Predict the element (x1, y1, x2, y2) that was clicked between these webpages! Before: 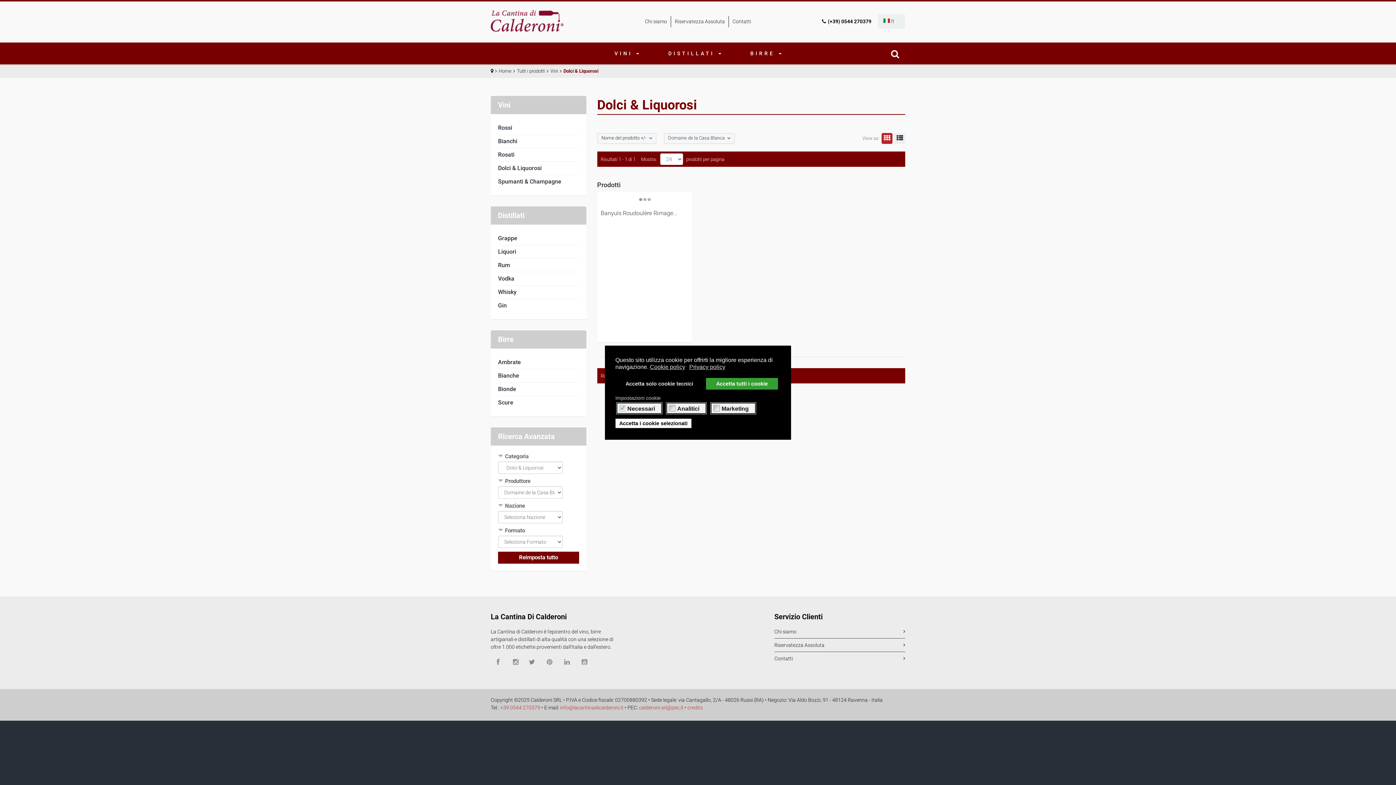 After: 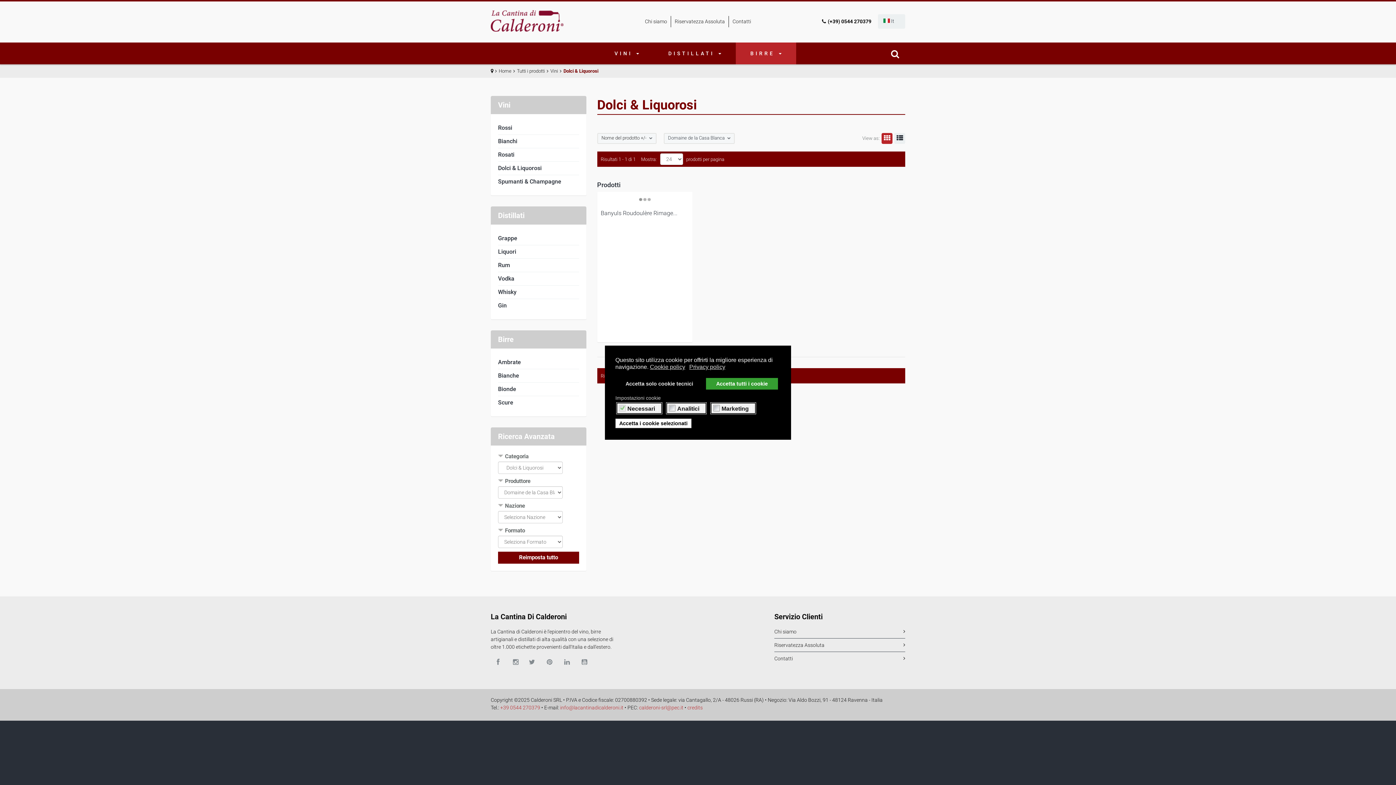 Action: label: BIRRE  bbox: (736, 42, 796, 64)